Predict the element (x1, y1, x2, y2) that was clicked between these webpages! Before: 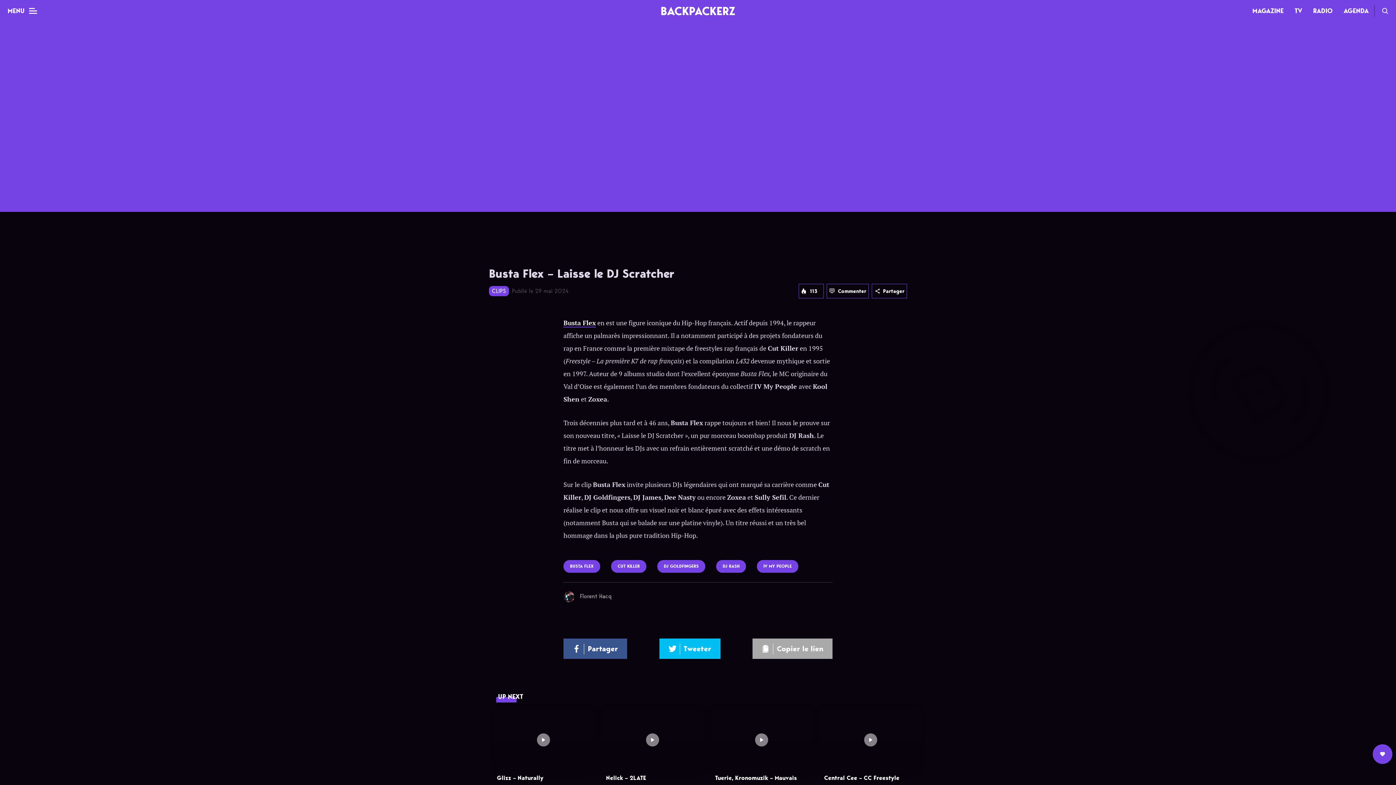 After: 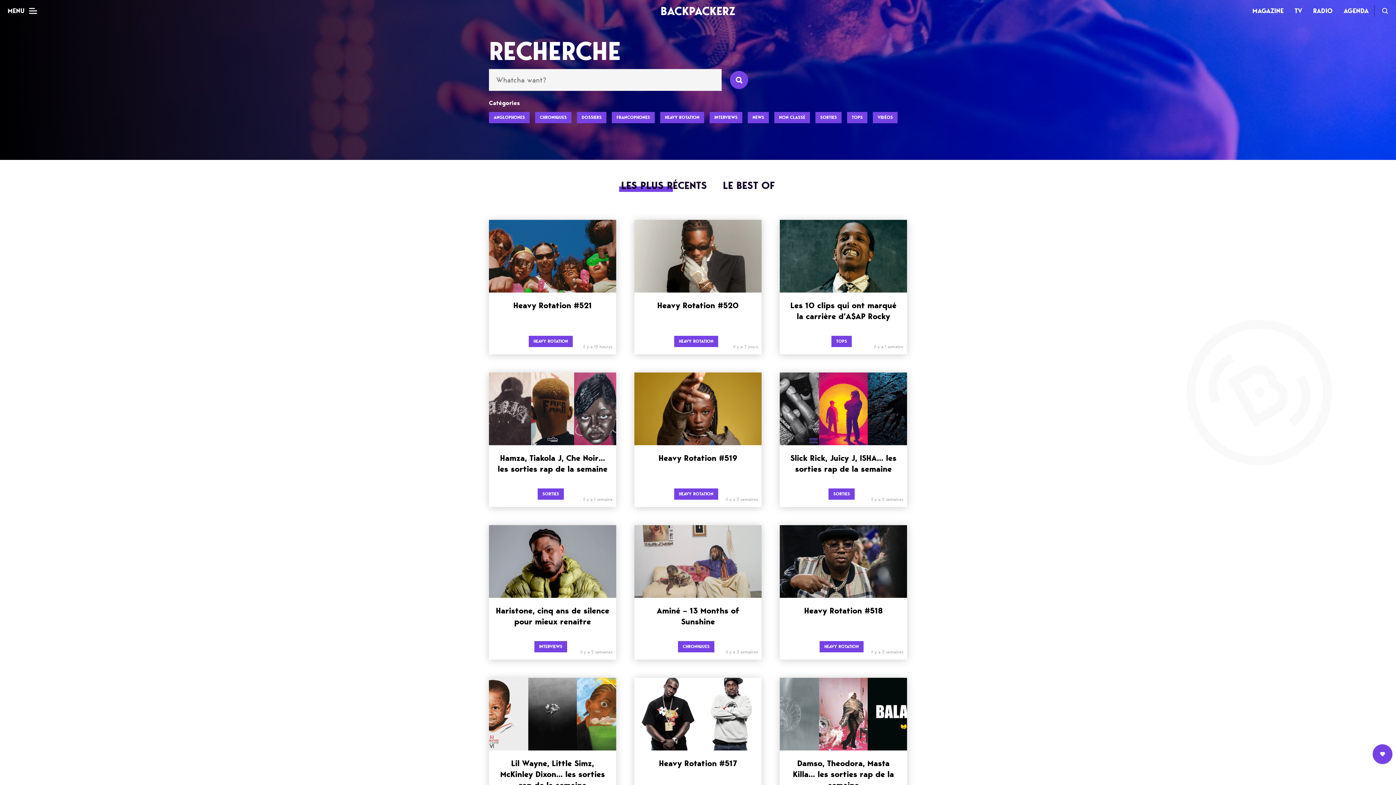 Action: bbox: (1380, 5, 1390, 16) label: Recherche